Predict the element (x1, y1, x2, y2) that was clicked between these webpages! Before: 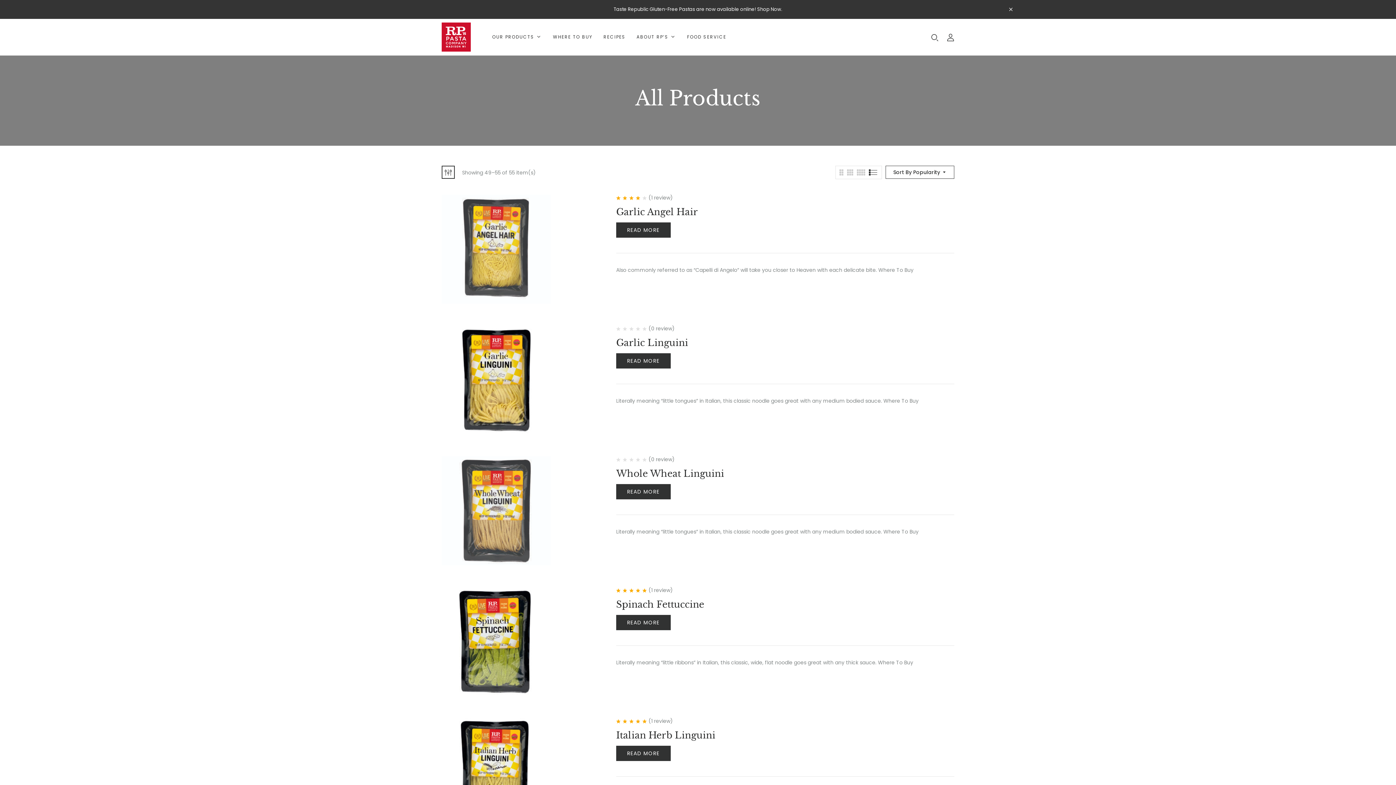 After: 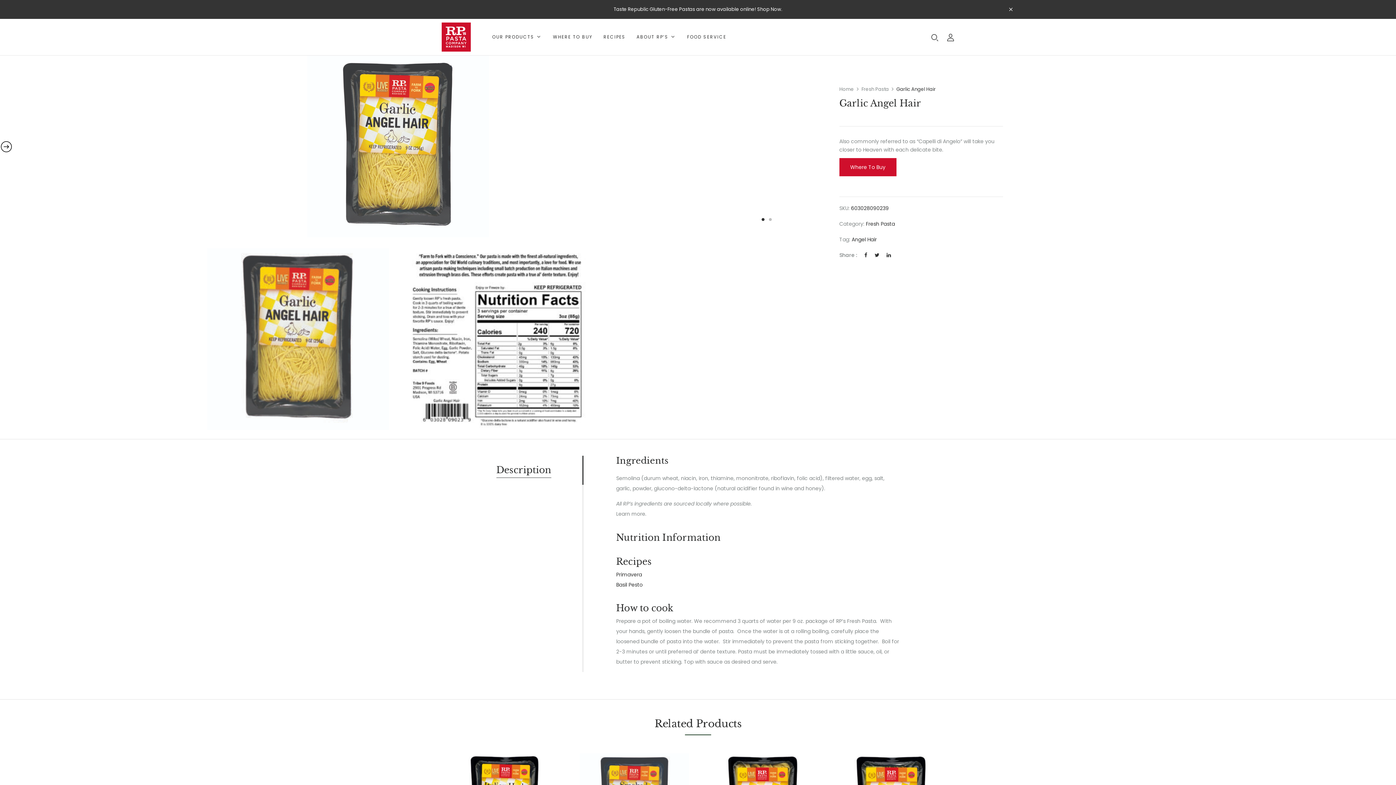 Action: label: Garlic Angel Hair bbox: (616, 206, 698, 217)